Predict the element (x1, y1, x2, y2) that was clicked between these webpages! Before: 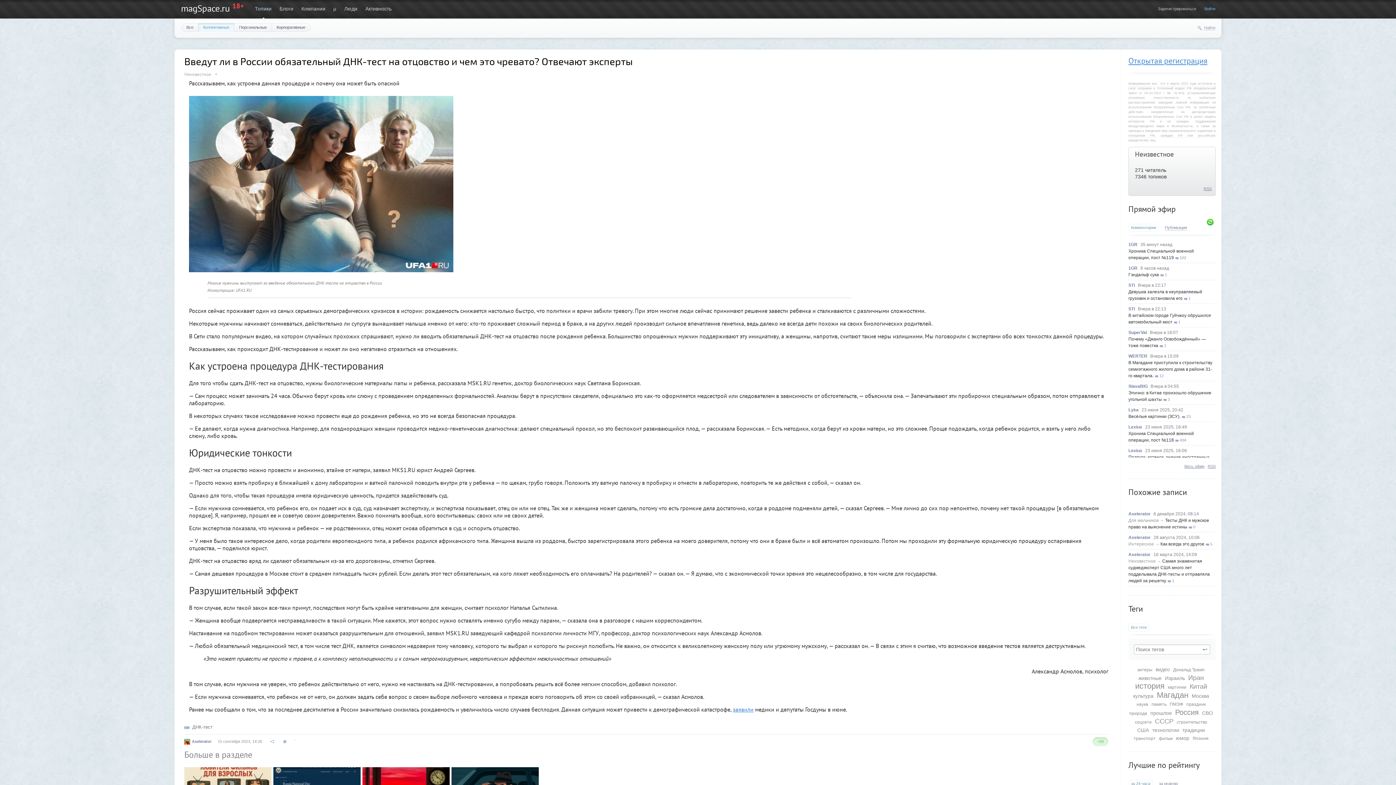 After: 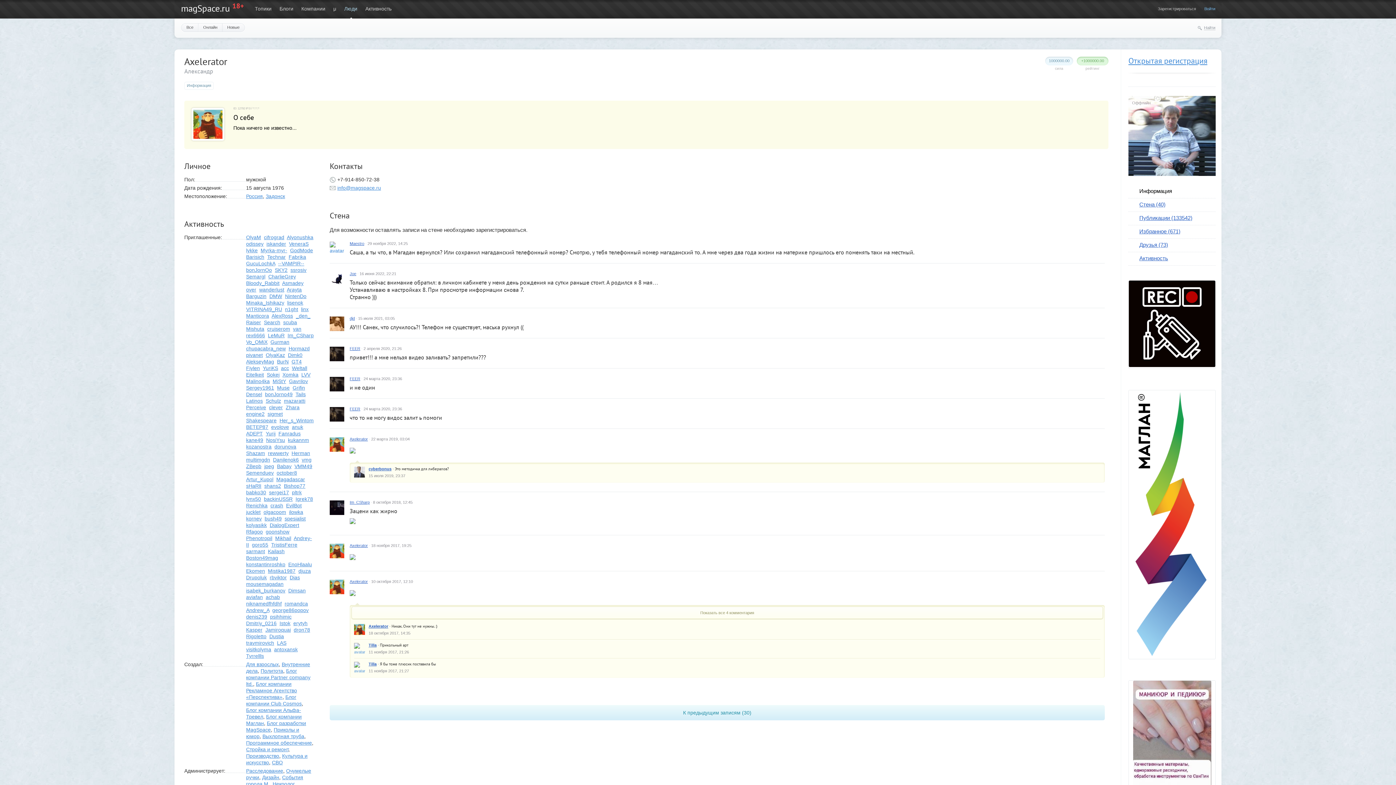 Action: label: Axelerator bbox: (1128, 552, 1150, 557)